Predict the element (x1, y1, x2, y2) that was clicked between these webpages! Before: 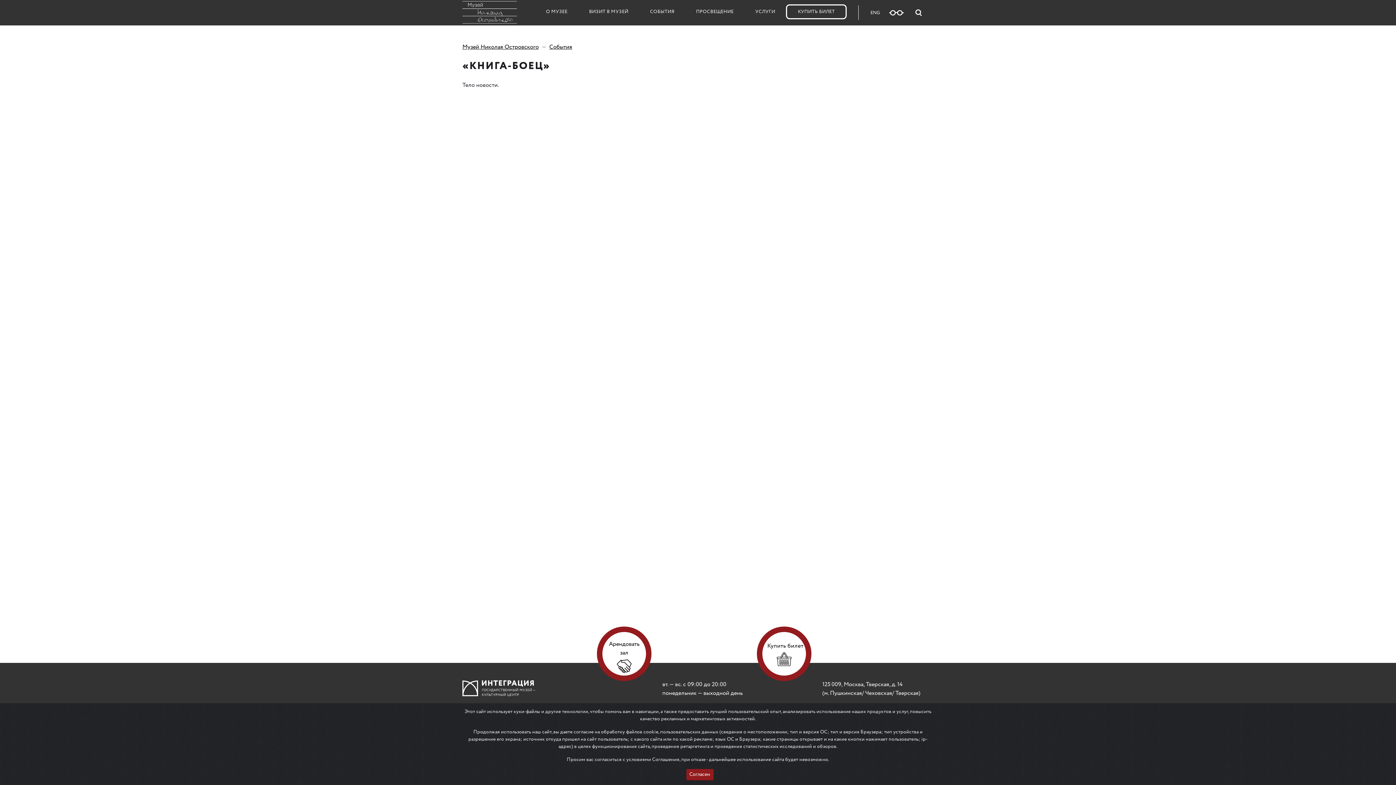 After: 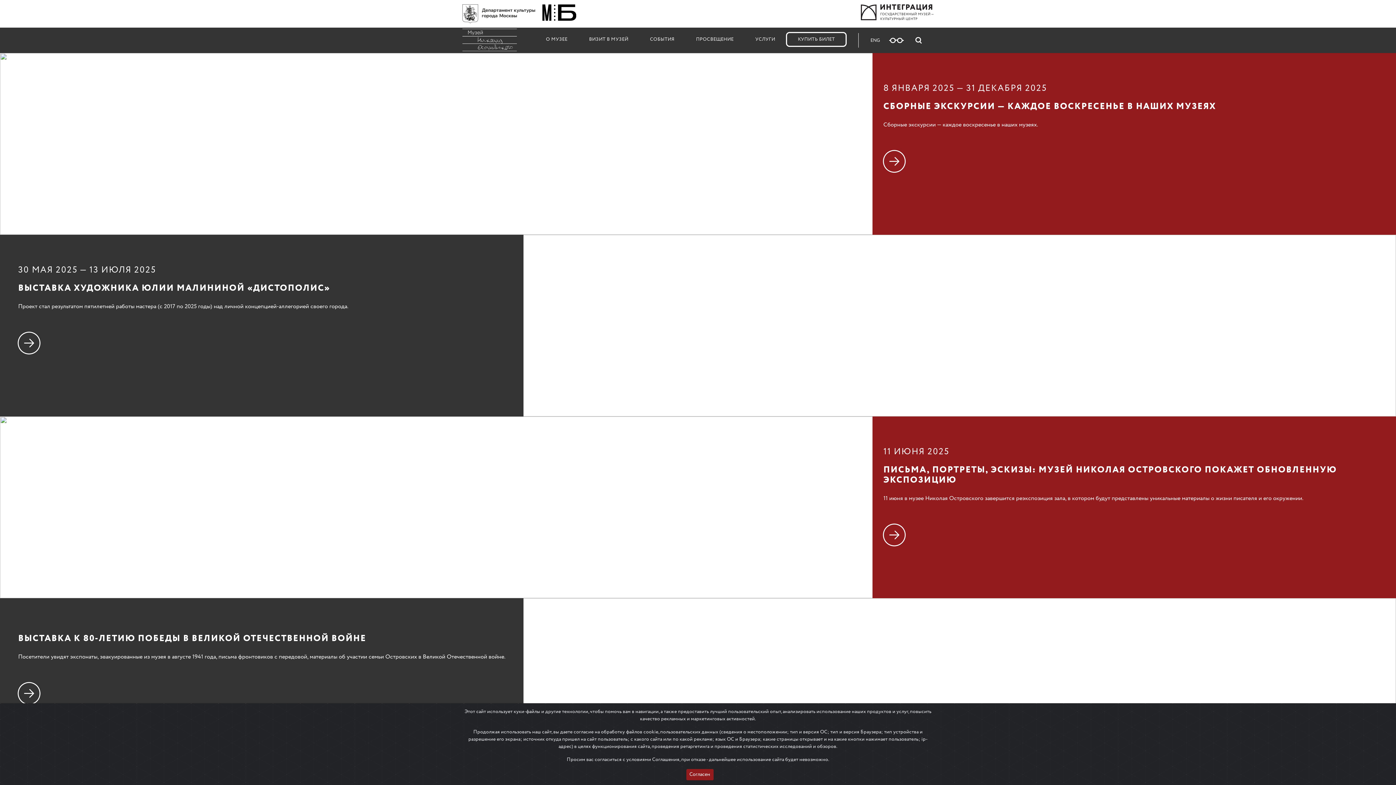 Action: bbox: (462, 42, 538, 51) label: Музей Николая Островского